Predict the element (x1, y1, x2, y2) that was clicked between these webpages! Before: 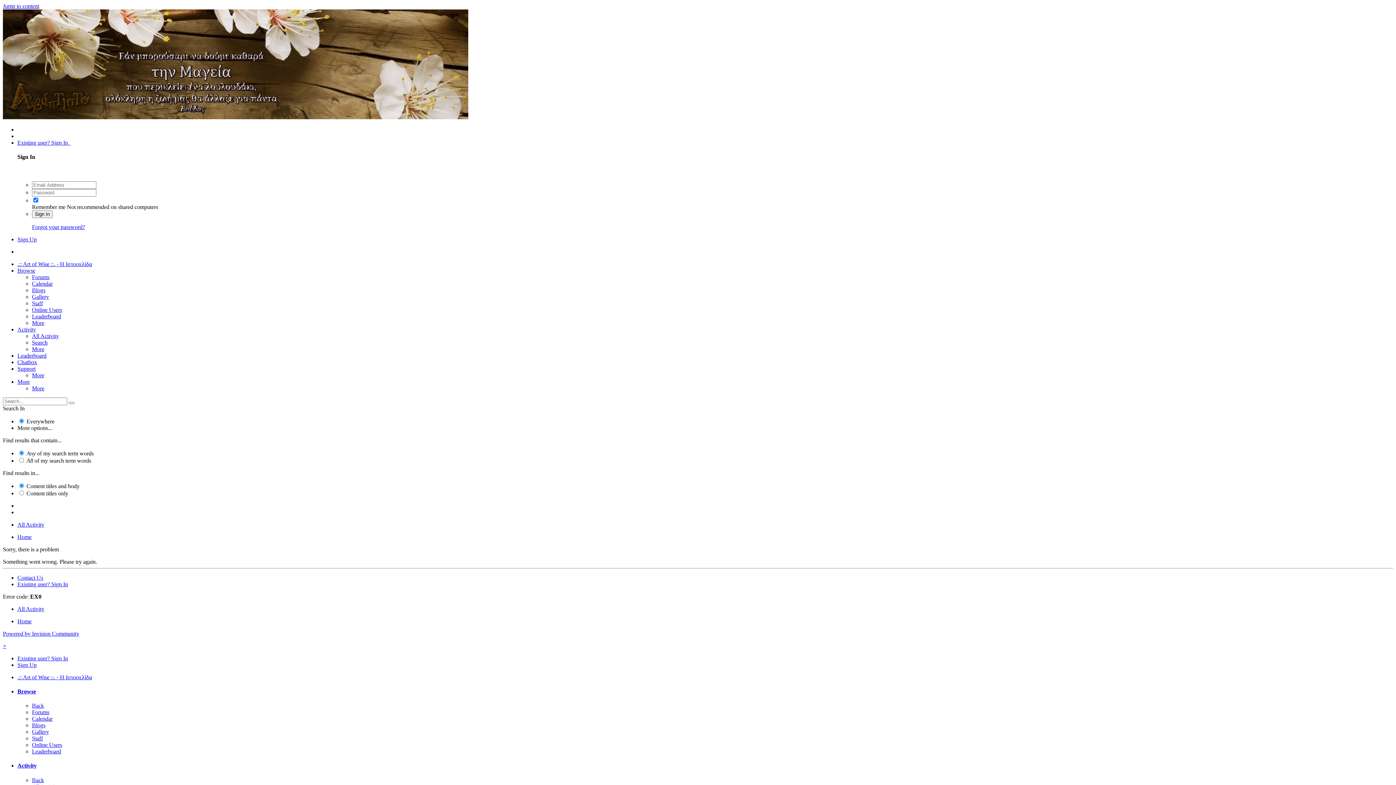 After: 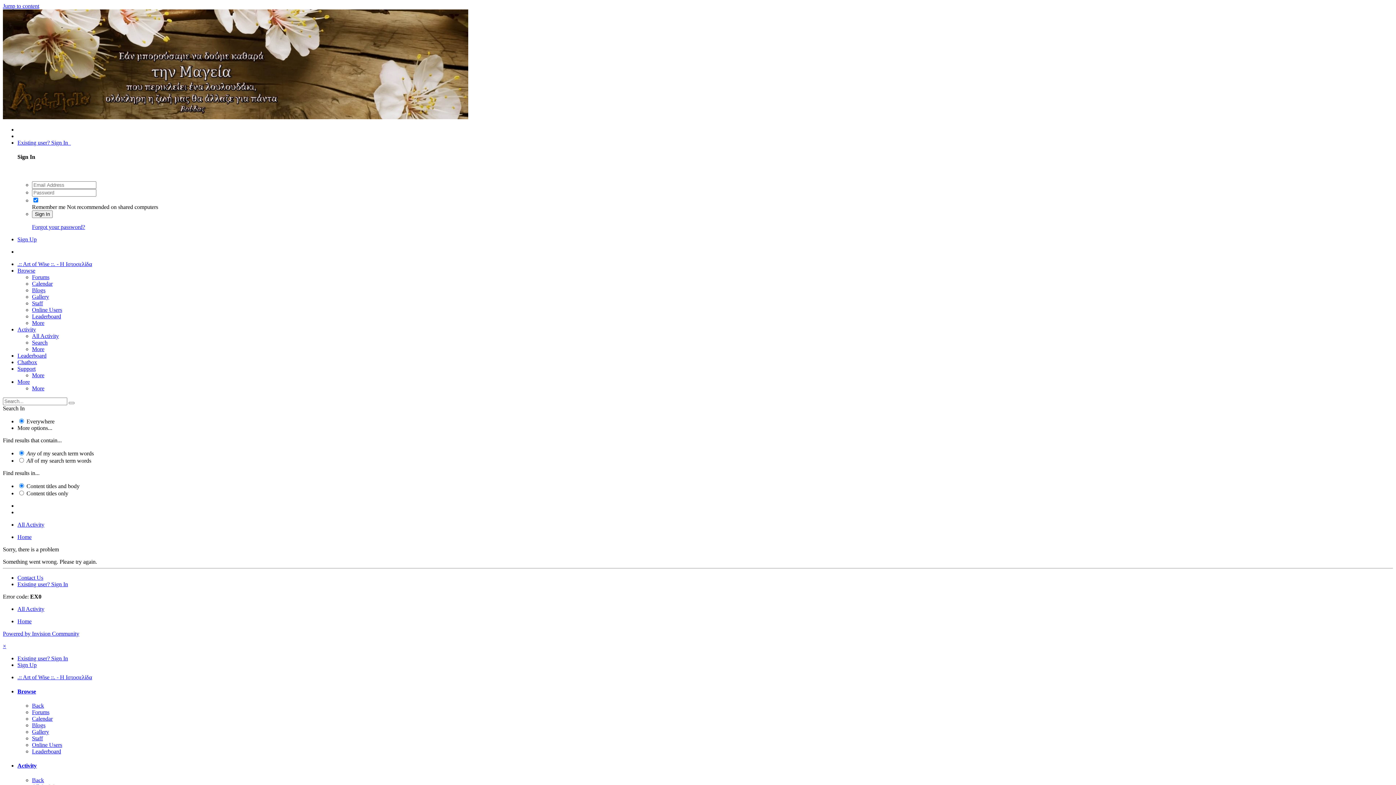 Action: bbox: (17, 763, 36, 769) label: Activity